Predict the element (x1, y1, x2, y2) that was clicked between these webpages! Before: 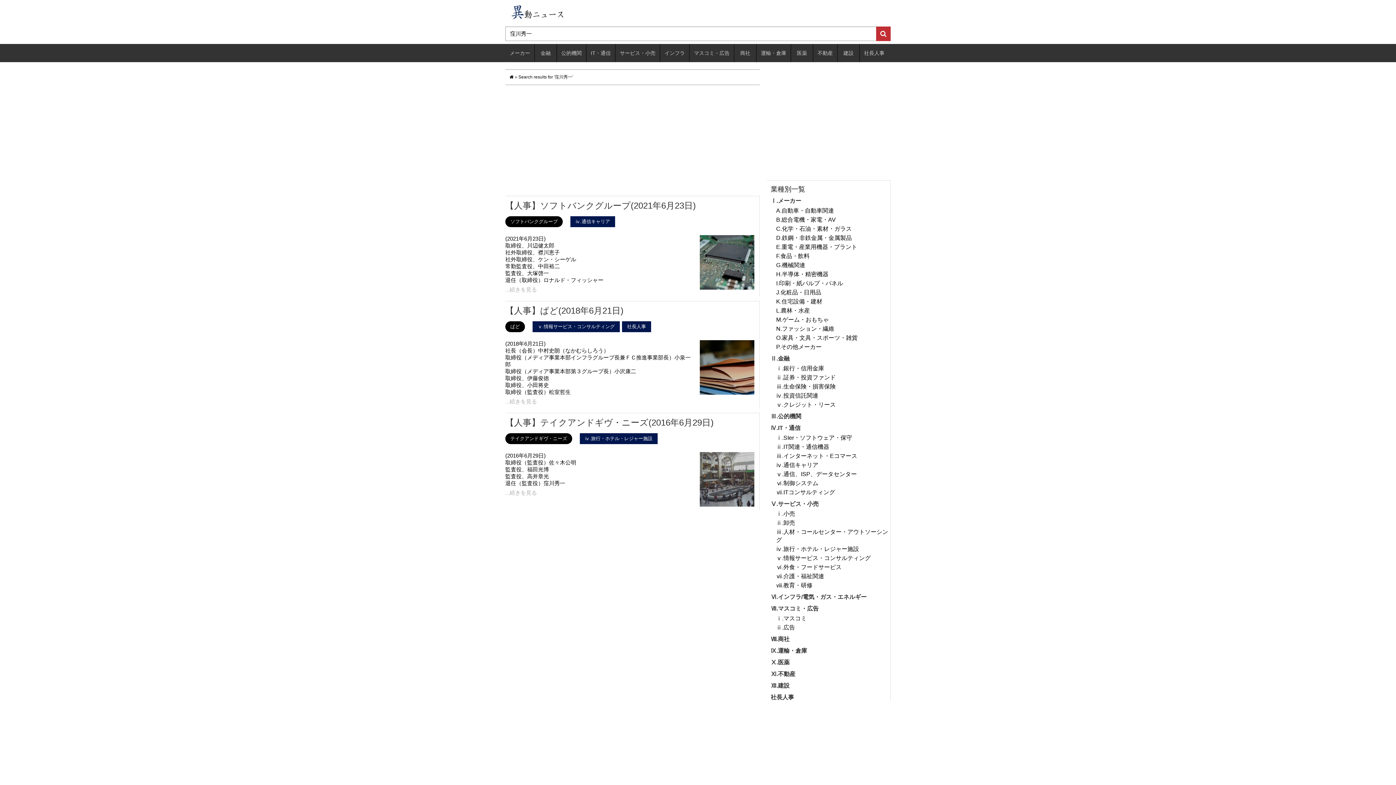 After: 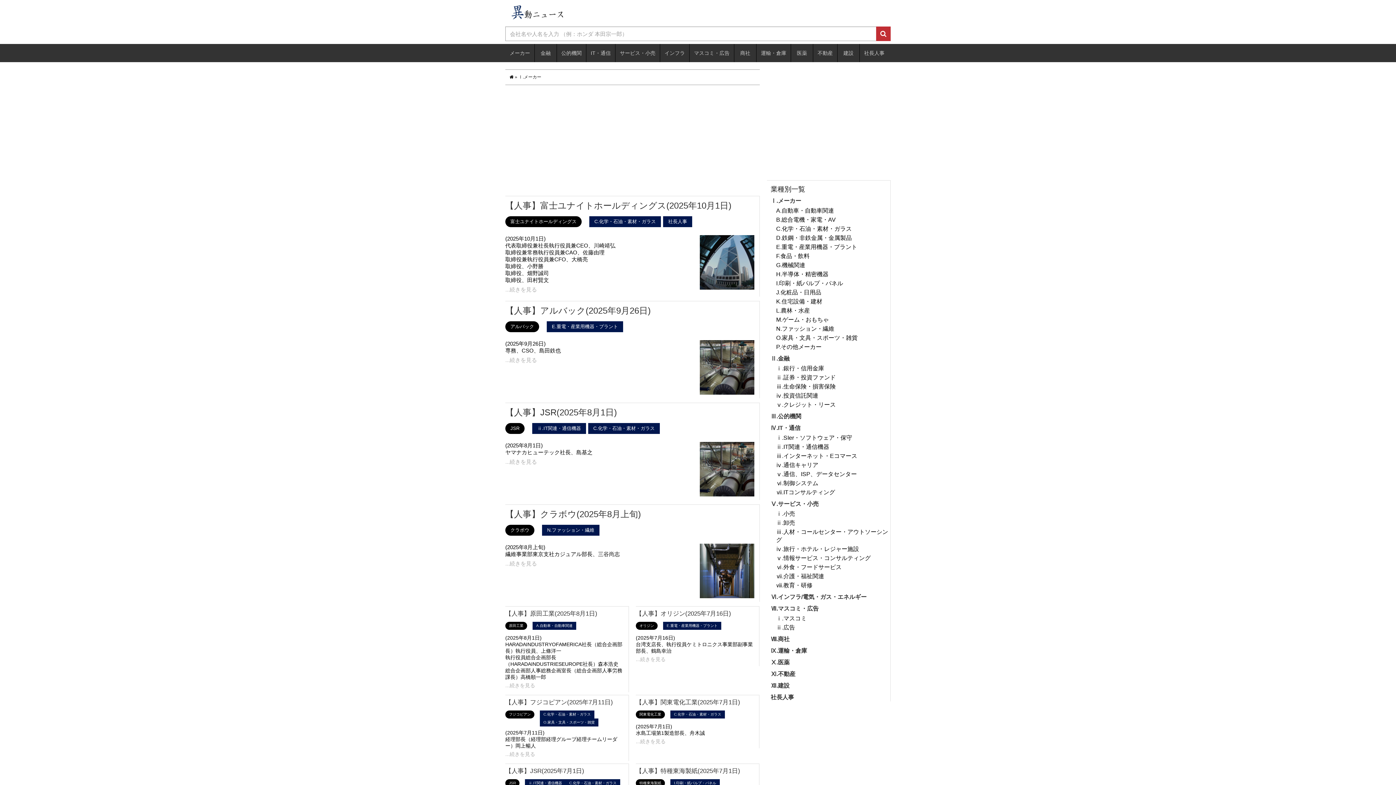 Action: label: メーカー bbox: (505, 44, 534, 62)